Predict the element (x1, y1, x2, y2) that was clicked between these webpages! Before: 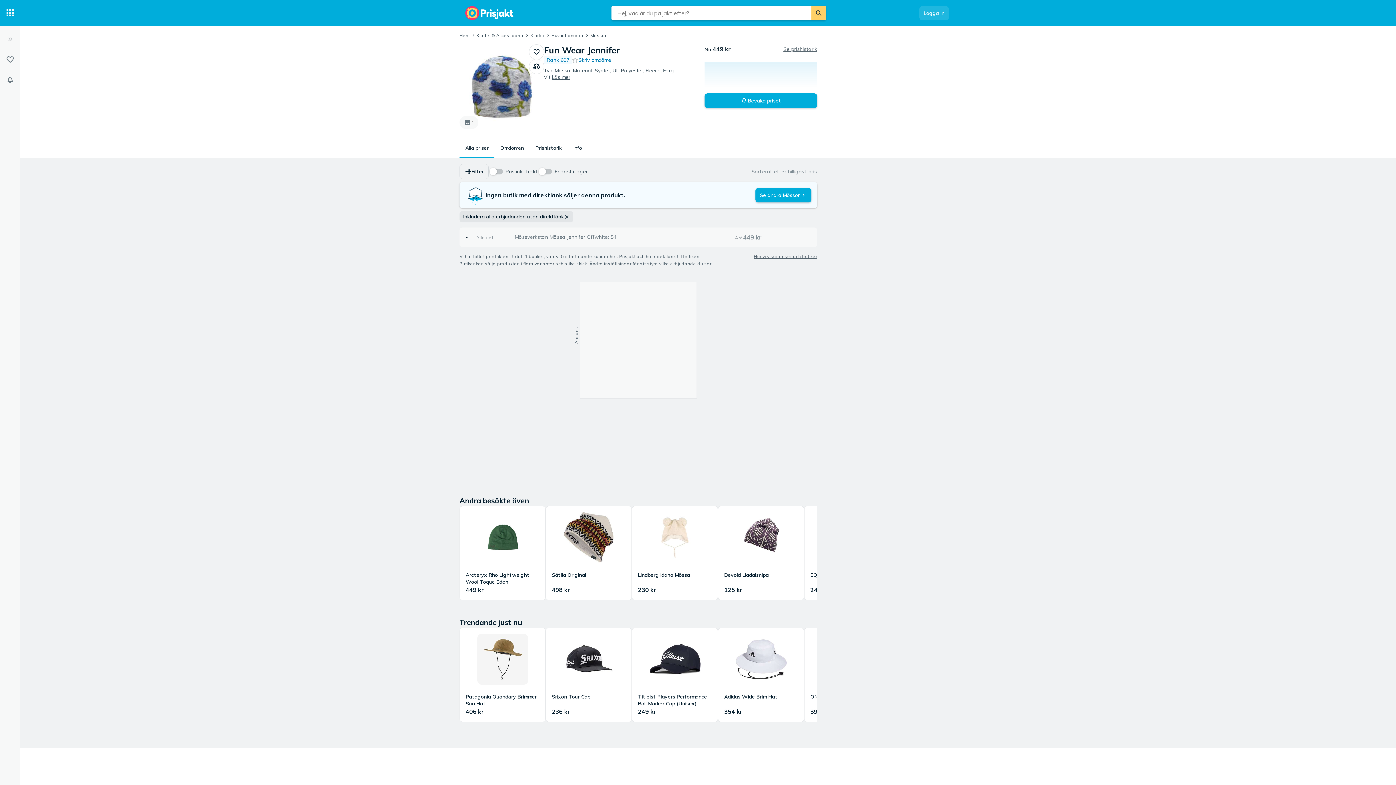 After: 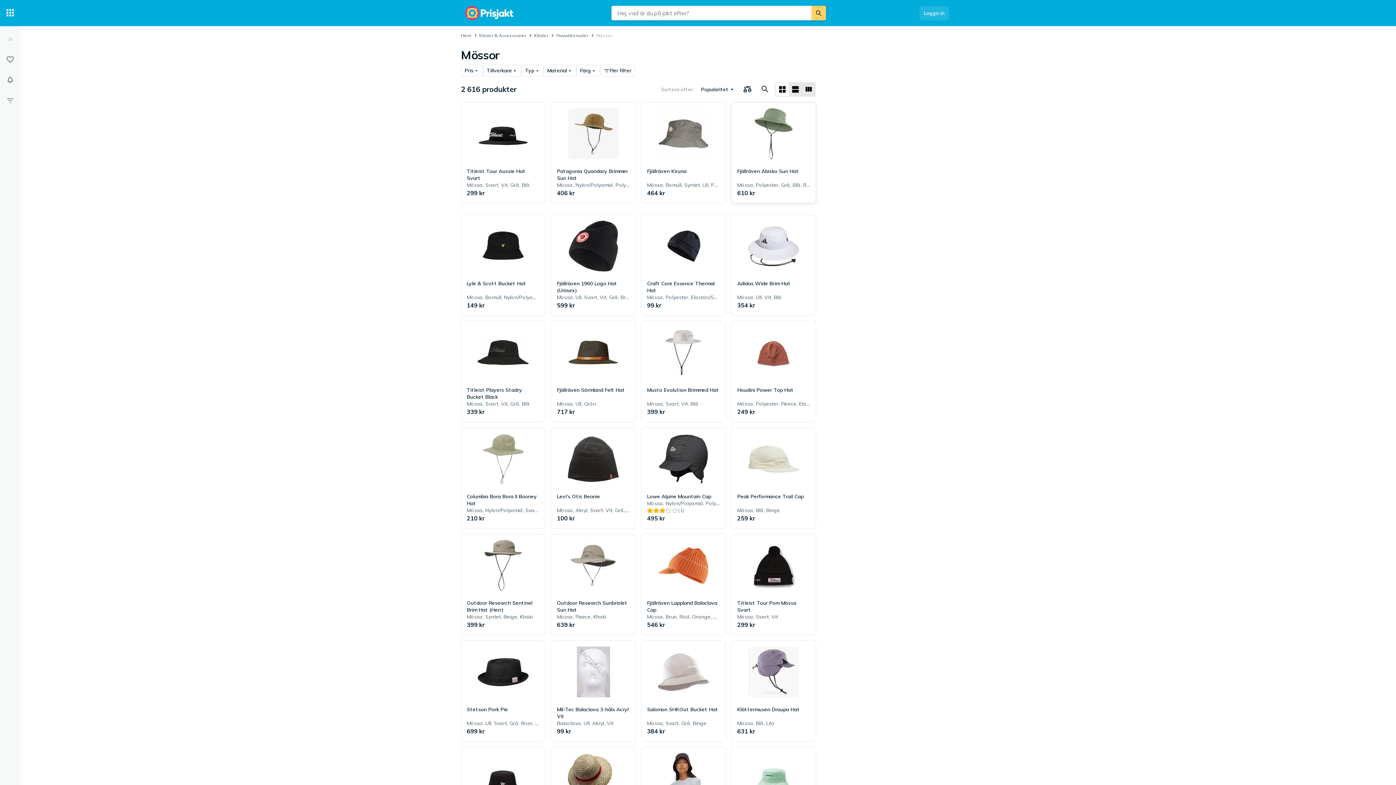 Action: bbox: (755, 188, 811, 202) label: Se andra Mössor